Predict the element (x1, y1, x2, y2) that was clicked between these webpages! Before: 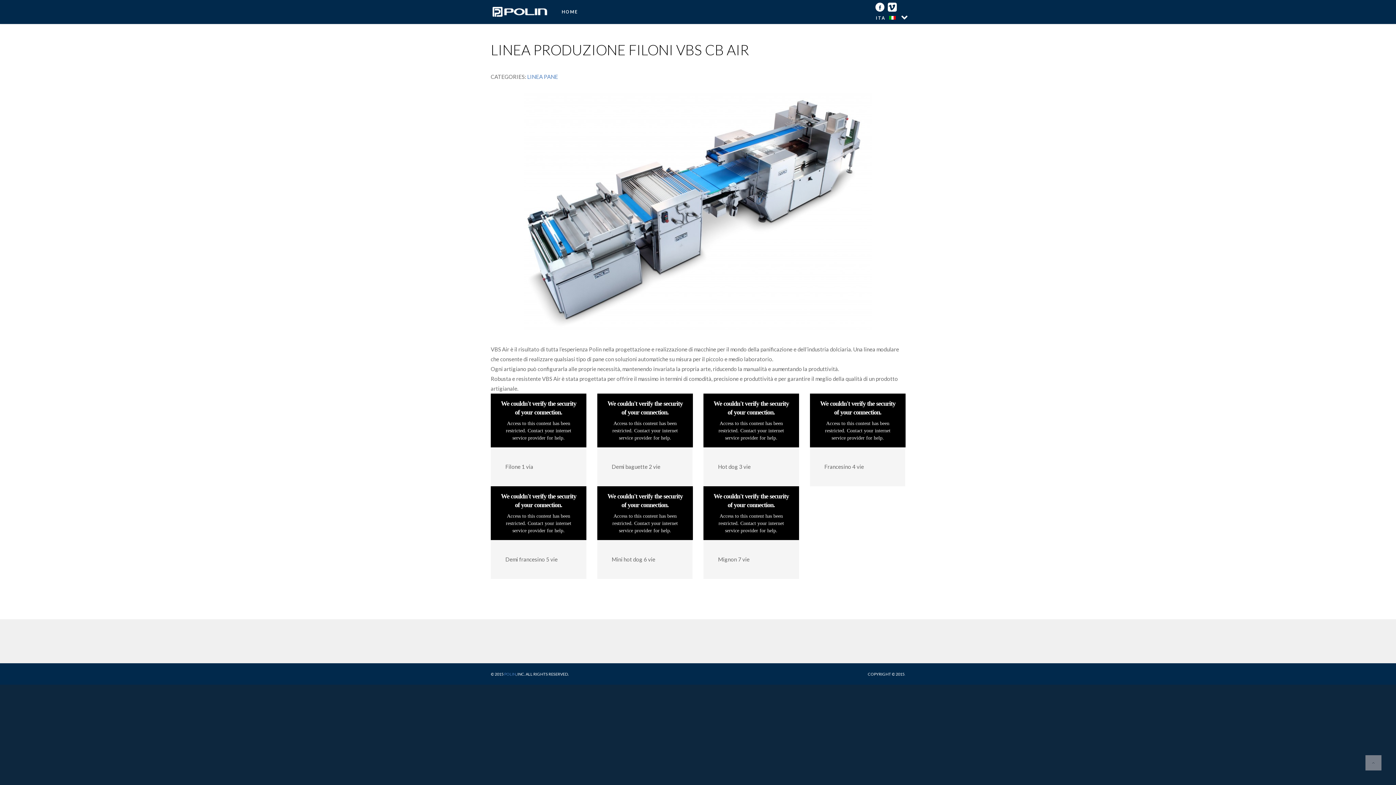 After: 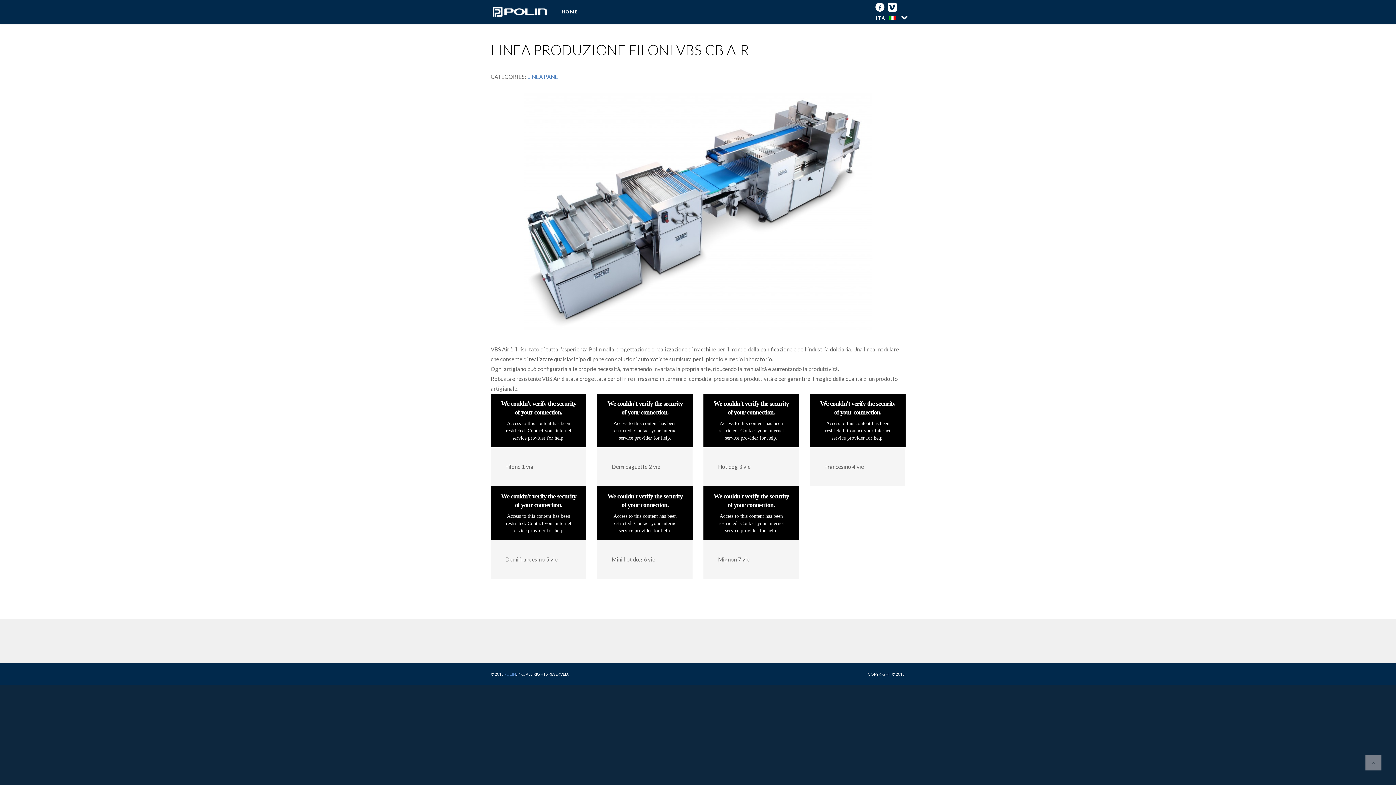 Action: bbox: (886, 4, 898, 10)